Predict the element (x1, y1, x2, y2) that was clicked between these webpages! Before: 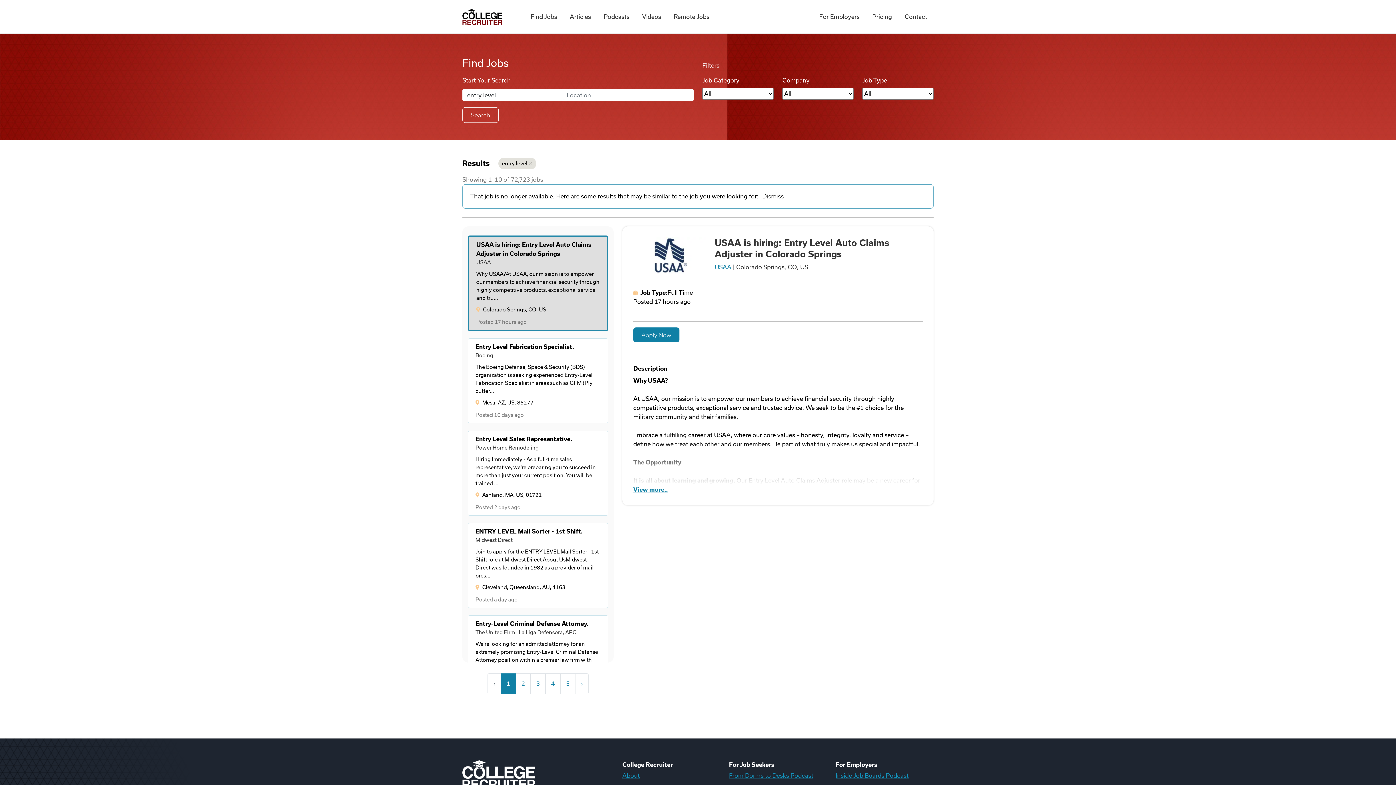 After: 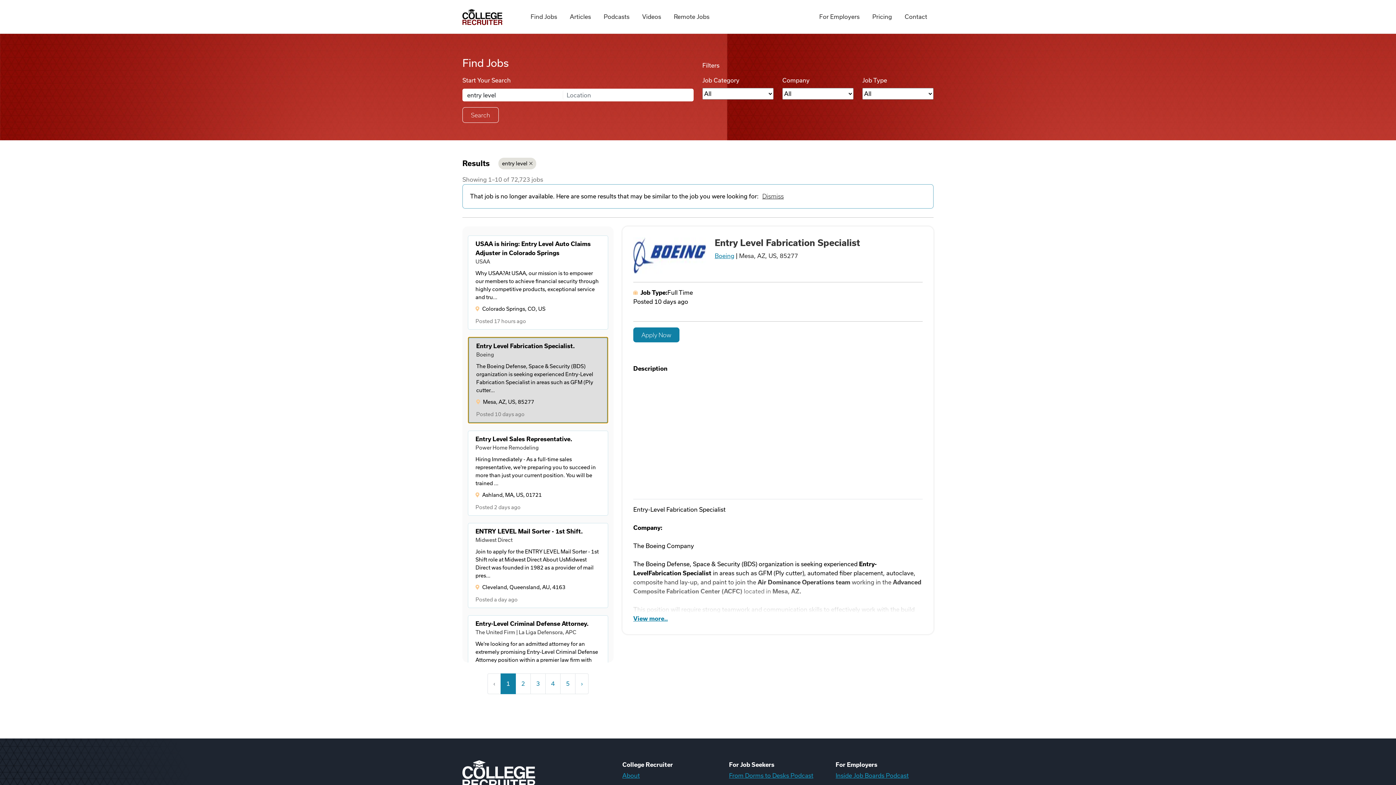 Action: bbox: (468, 338, 608, 423) label: Entry Level Fabrication Specialist.
Boeing
The Boeing Defense, Space & Security (BDS) organization is seeking experienced Entry-Level Fabrication Specialist in areas such as GFM (Ply cutter...
Mesa, AZ, US, 85277
Posted 10 days ago